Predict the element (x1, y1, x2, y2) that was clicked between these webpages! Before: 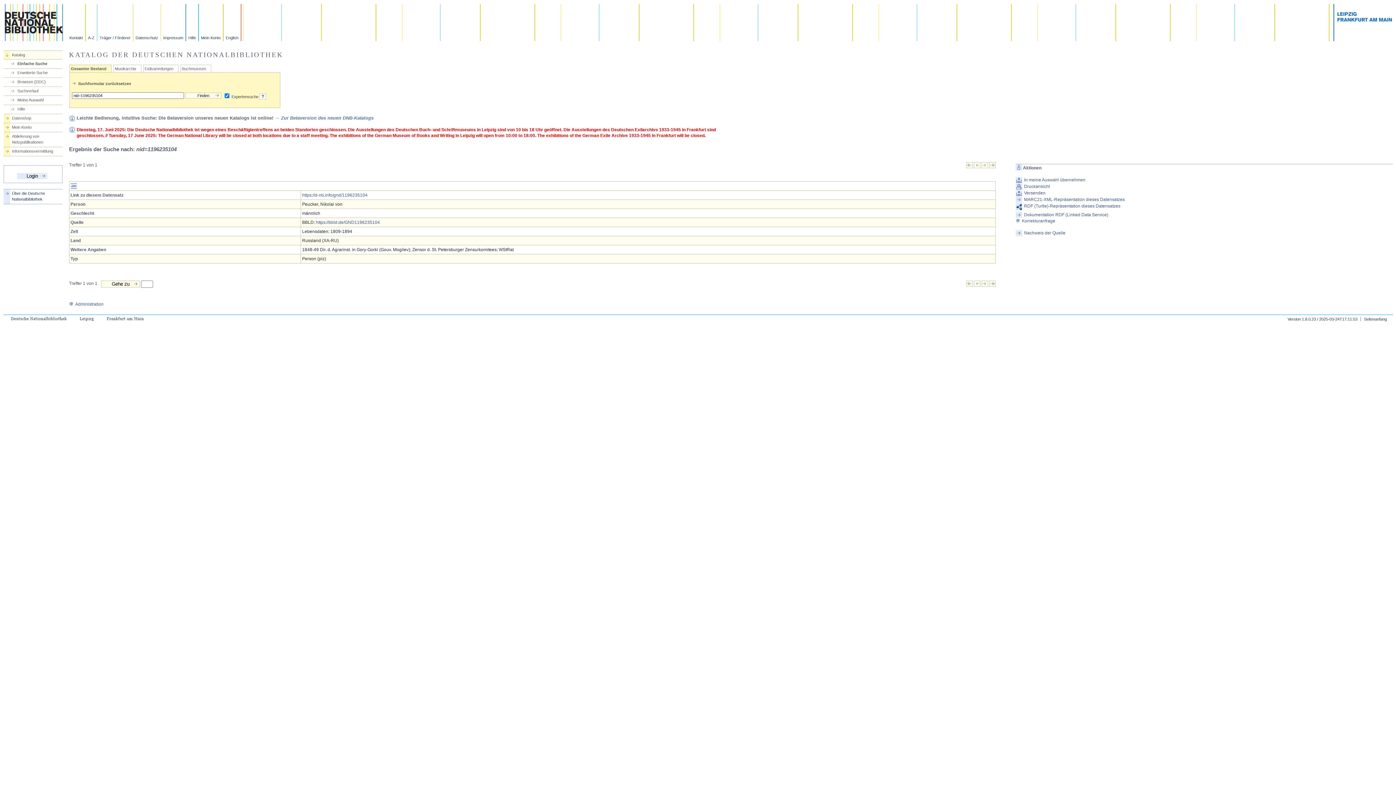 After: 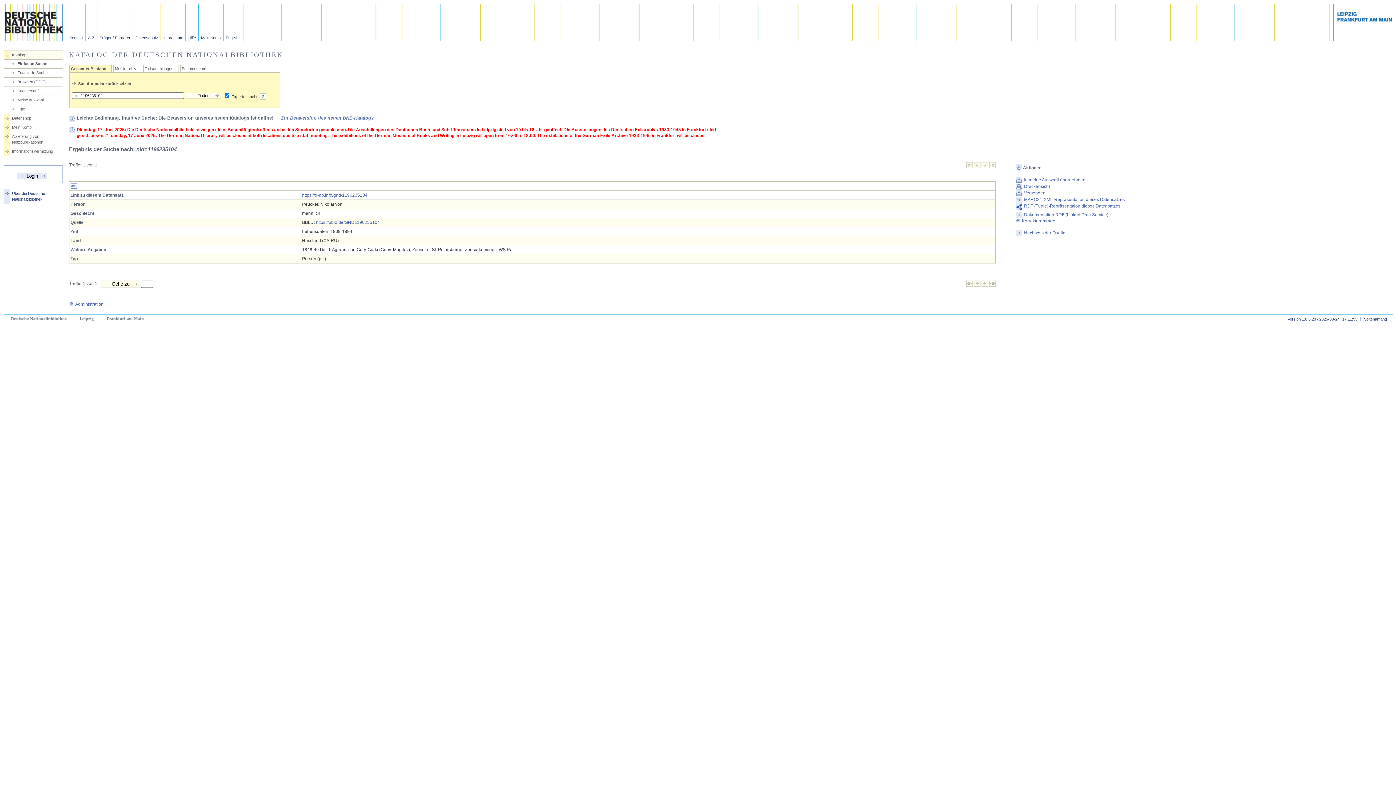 Action: bbox: (989, 164, 996, 169)